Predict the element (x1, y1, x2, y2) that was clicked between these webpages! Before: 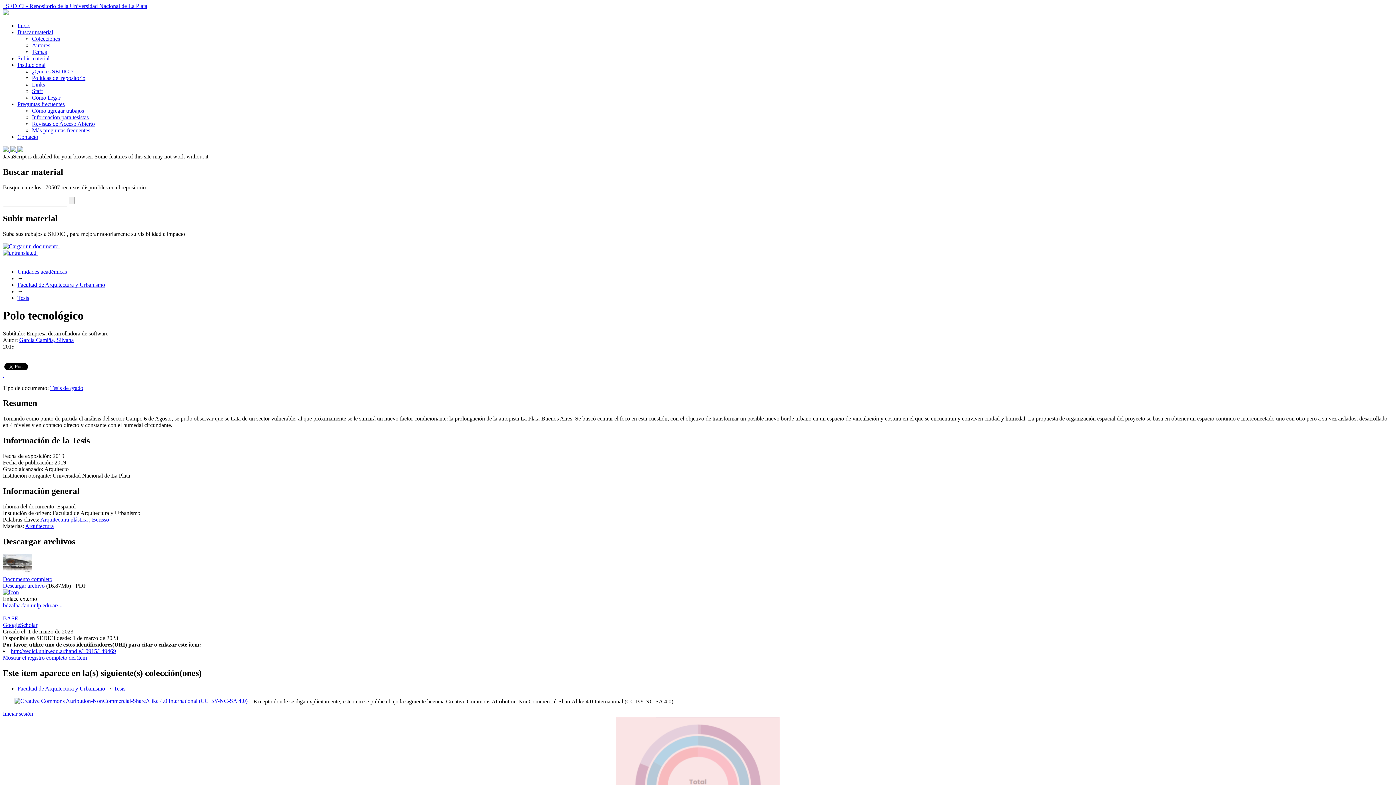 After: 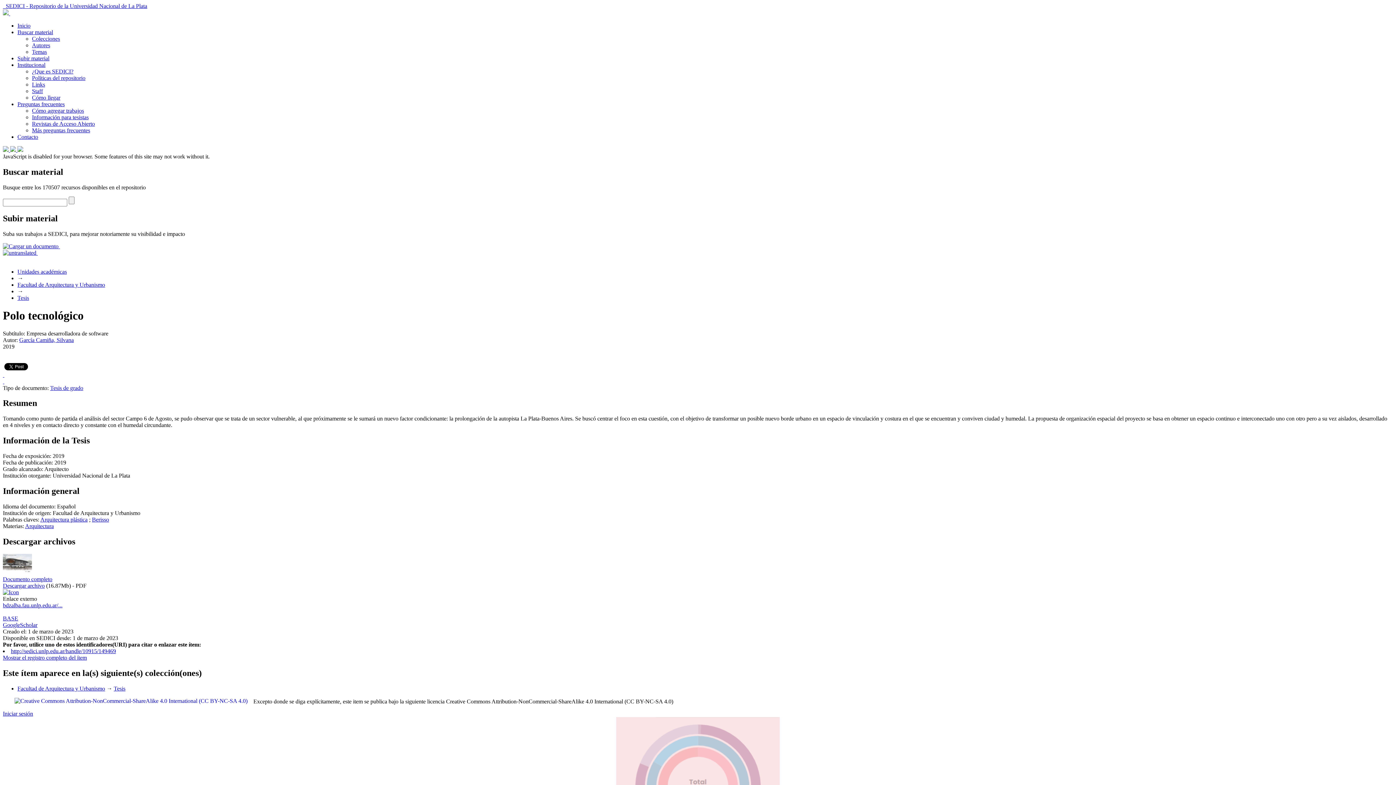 Action: bbox: (2, 569, 32, 575)